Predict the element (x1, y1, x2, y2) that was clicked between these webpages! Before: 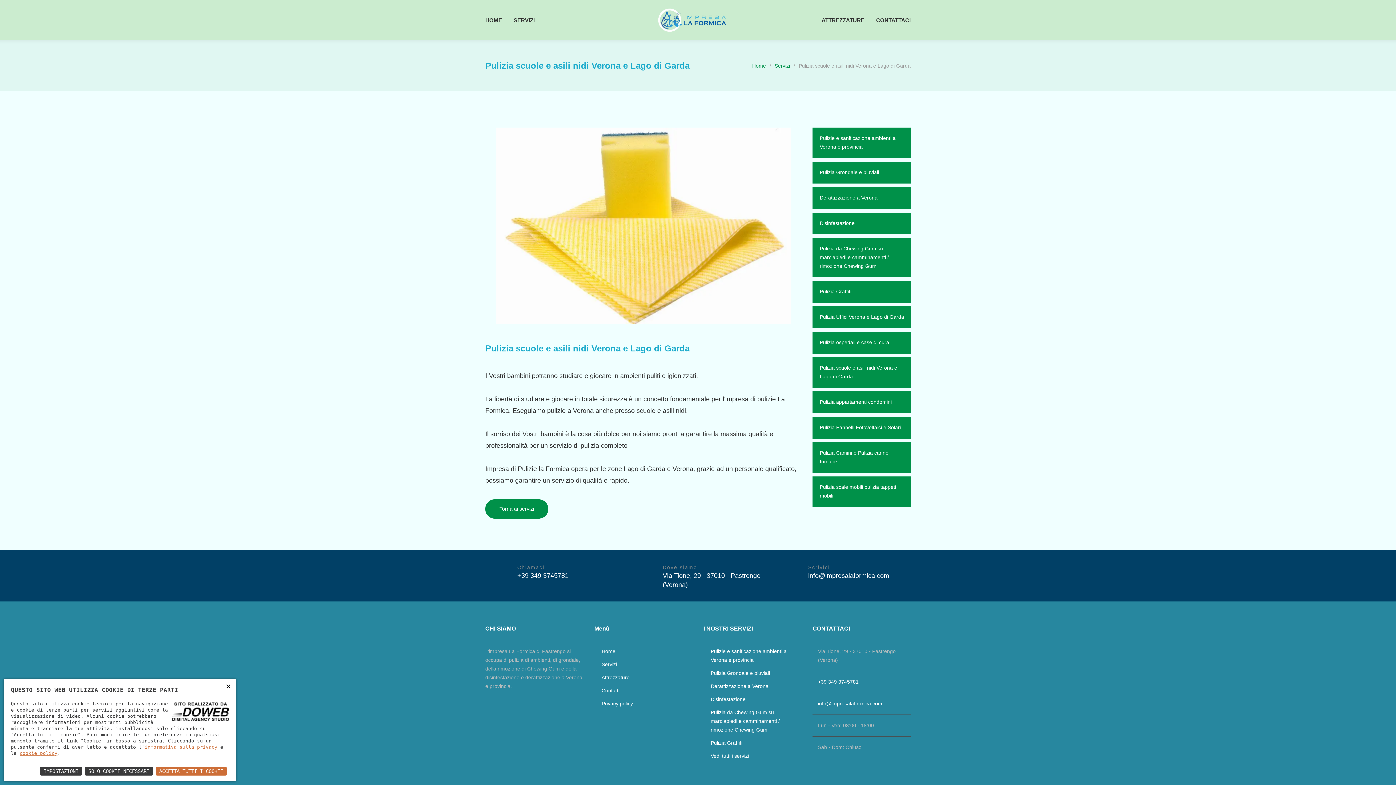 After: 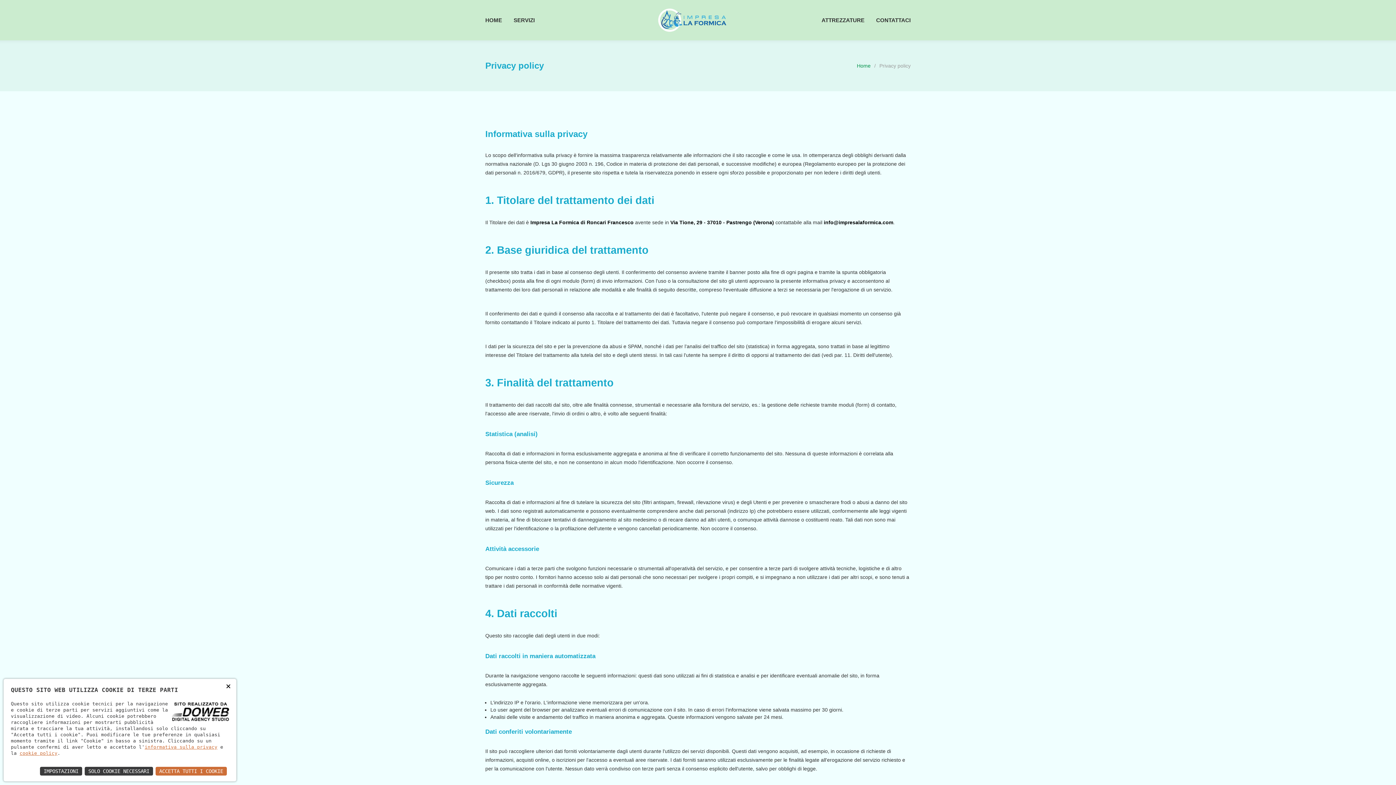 Action: label: informativa sulla privacy bbox: (144, 744, 217, 750)